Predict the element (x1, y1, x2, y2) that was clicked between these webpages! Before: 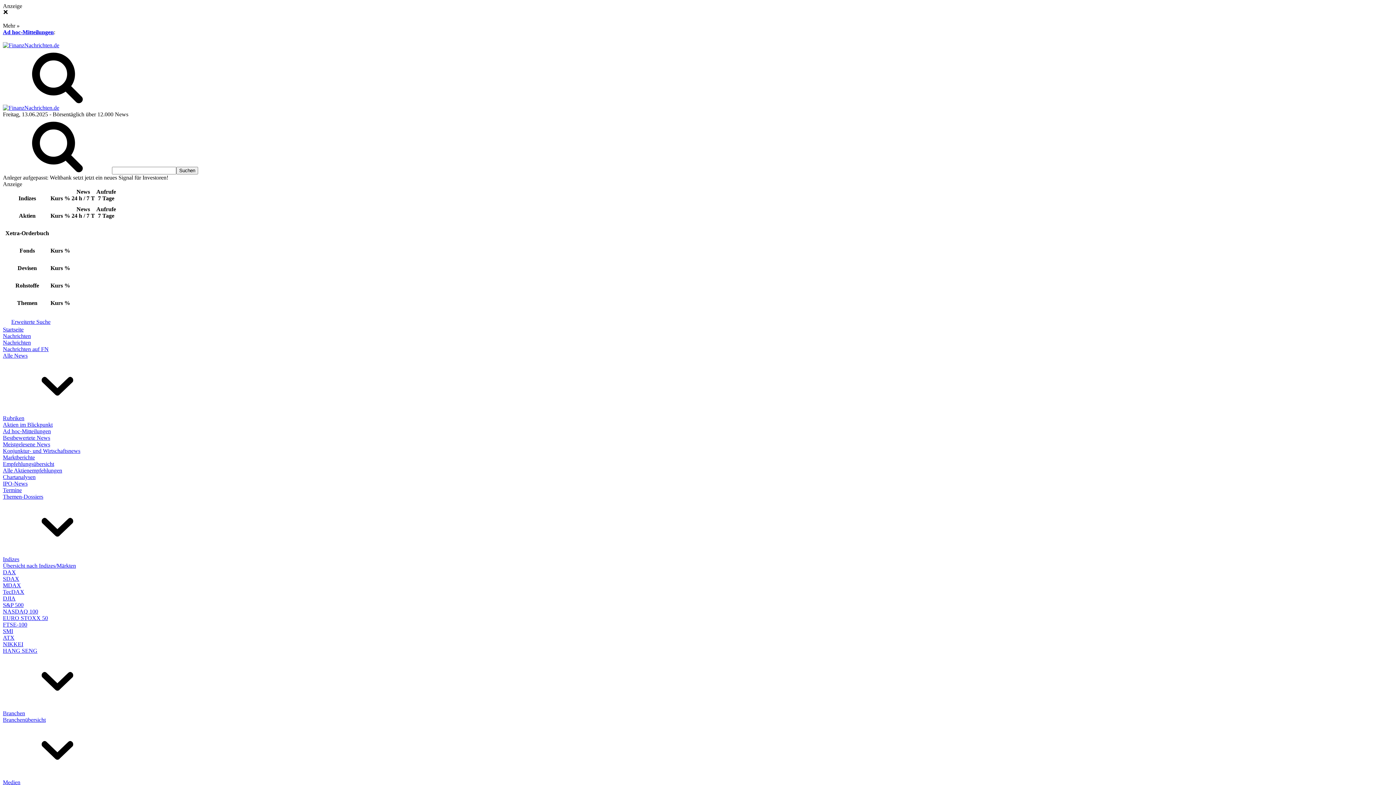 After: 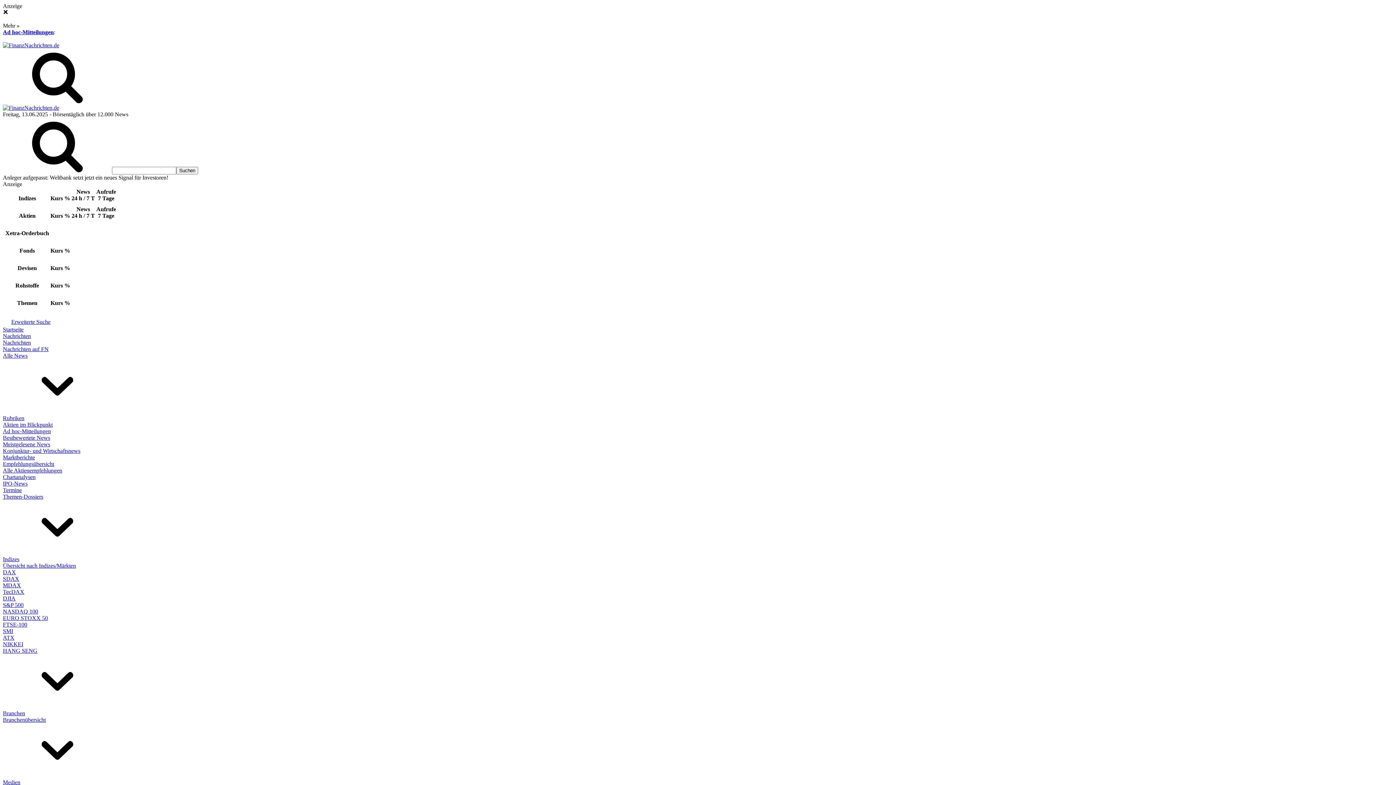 Action: label: Aktien im Blickpunkt bbox: (2, 421, 52, 428)